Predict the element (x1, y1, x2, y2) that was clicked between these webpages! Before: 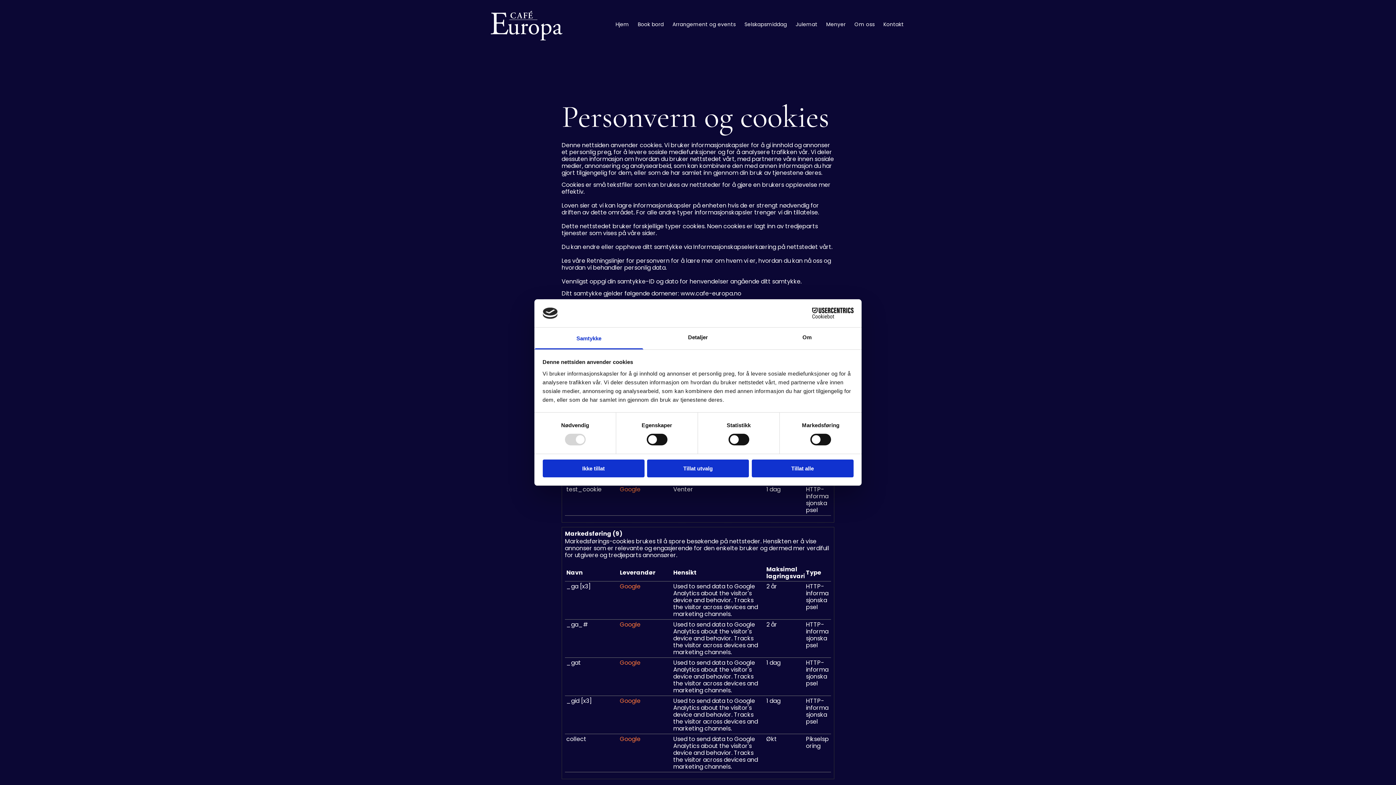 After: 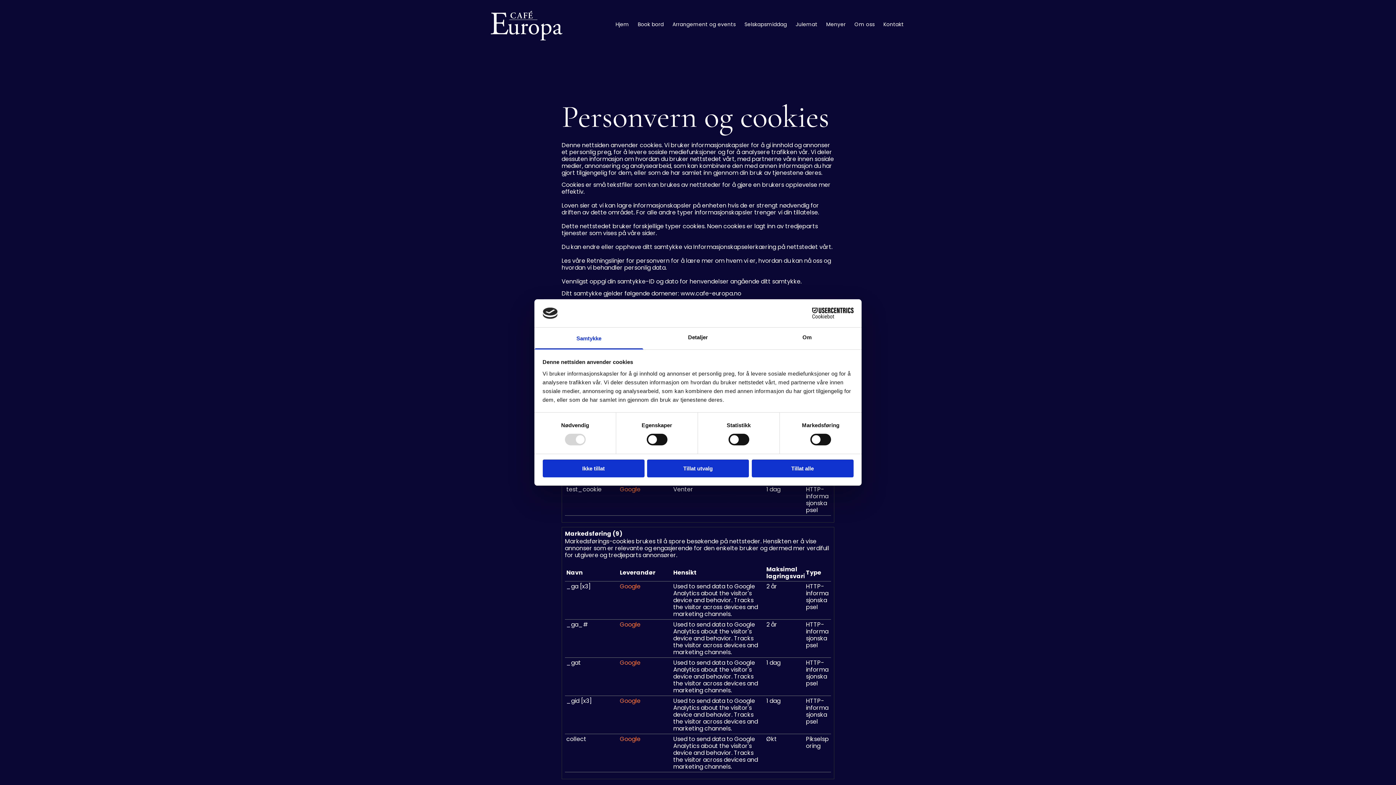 Action: bbox: (790, 307, 853, 318) label: Cookiebot - opens in a new window